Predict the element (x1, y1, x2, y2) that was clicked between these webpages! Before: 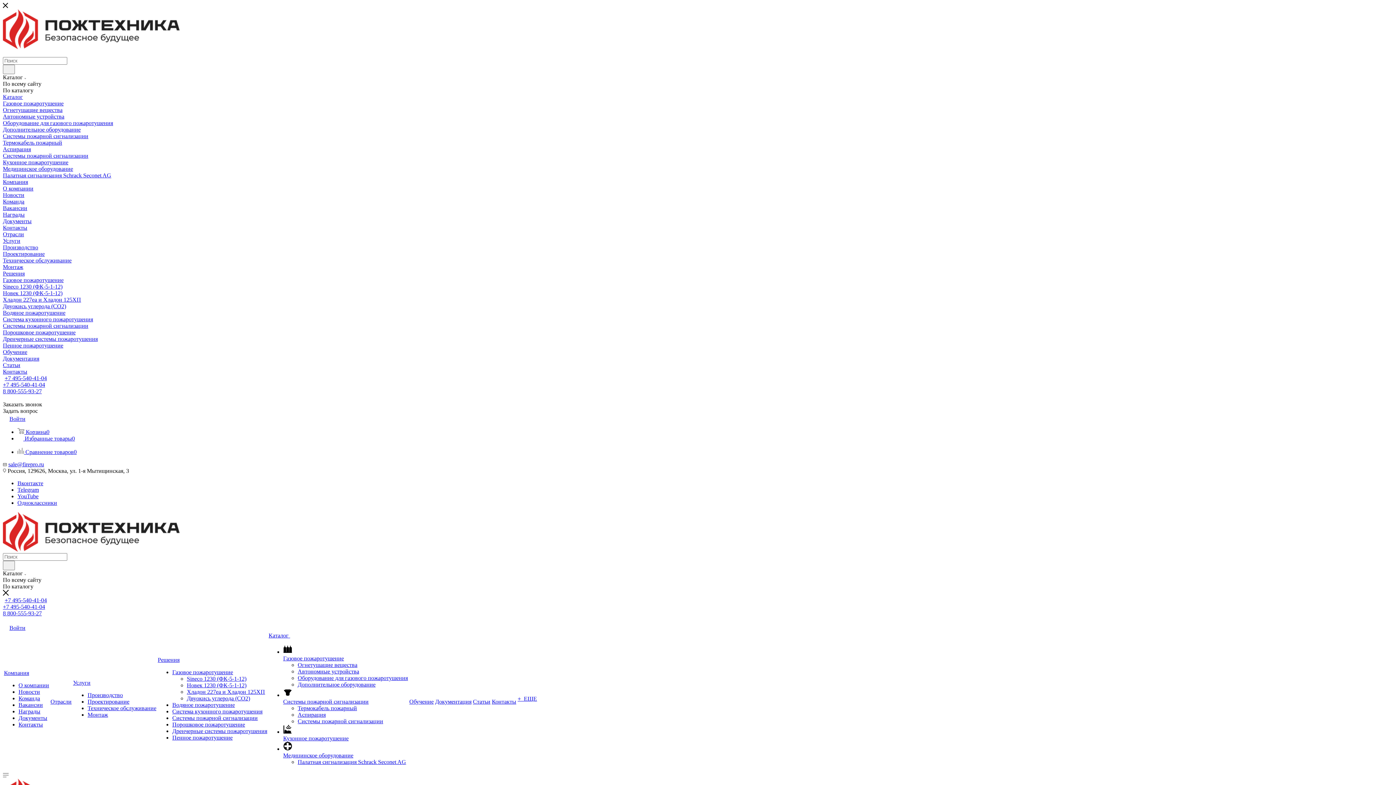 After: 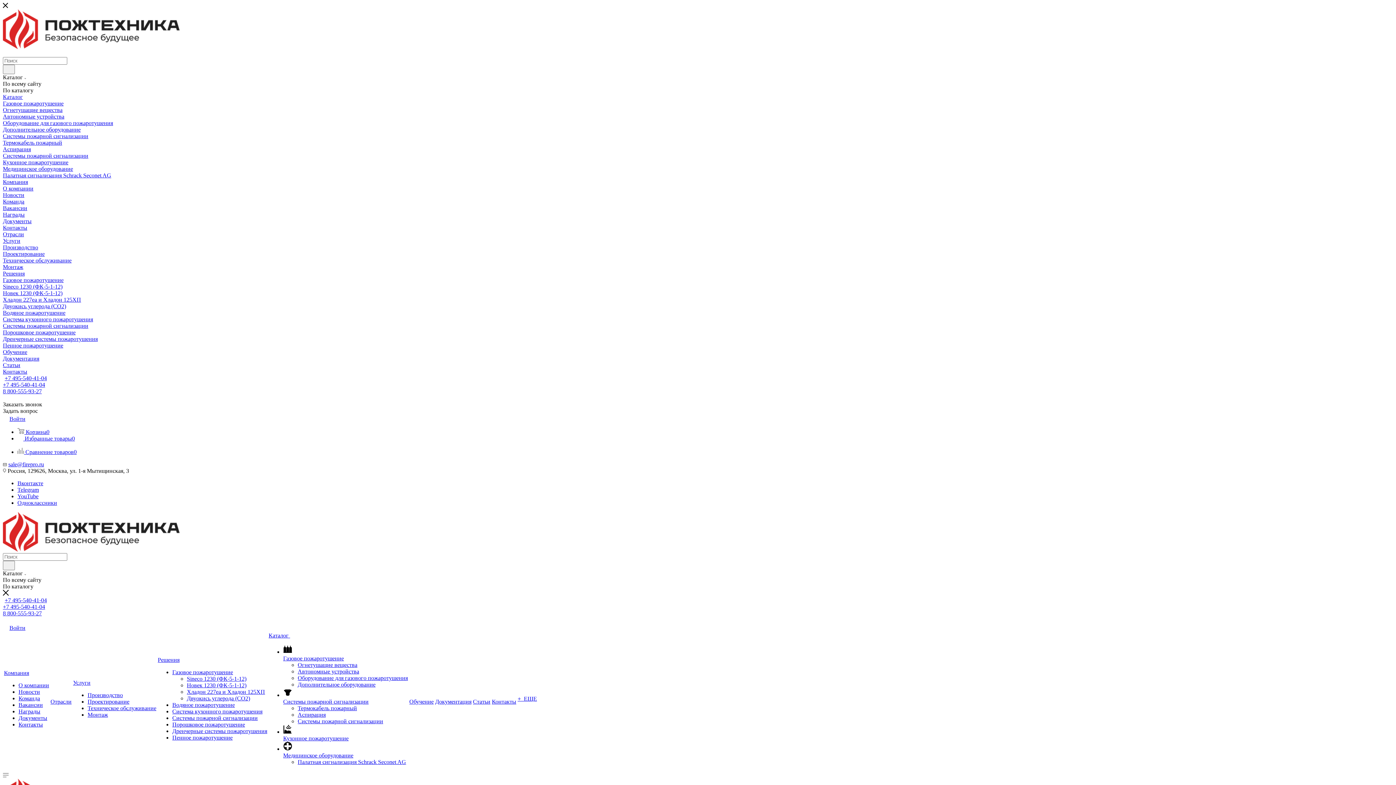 Action: label: Порошковое пожаротушение bbox: (172, 721, 245, 728)